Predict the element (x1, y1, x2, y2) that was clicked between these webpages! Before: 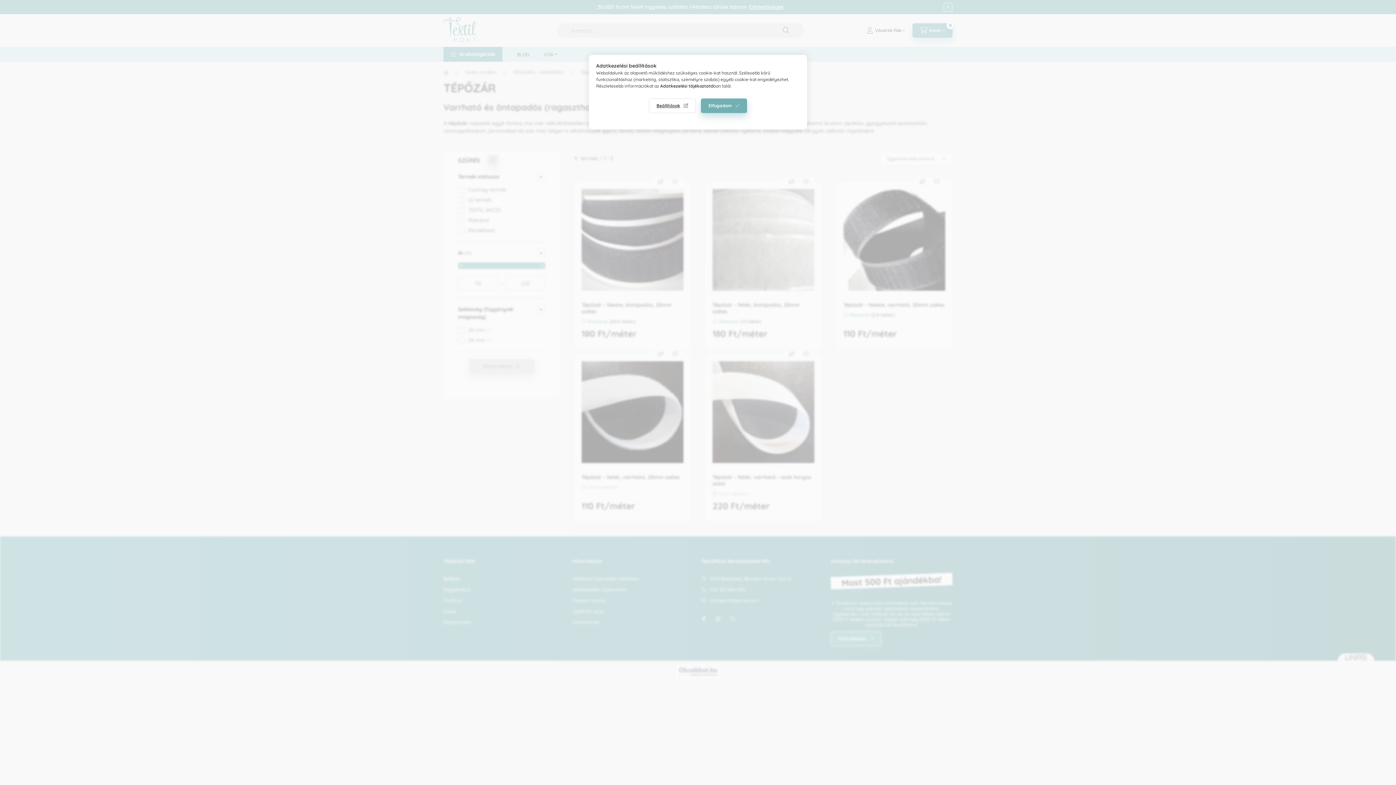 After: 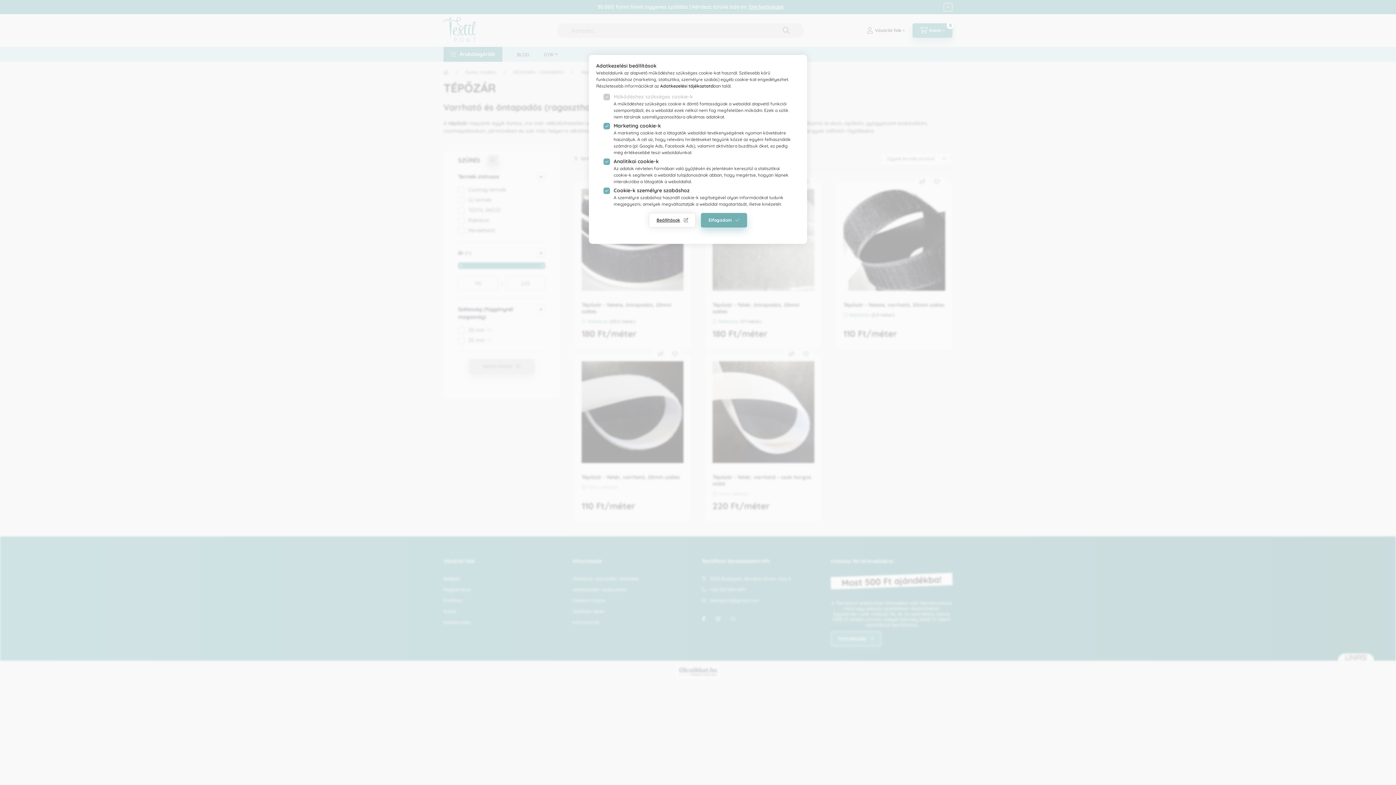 Action: bbox: (649, 98, 696, 113) label: Beállítások